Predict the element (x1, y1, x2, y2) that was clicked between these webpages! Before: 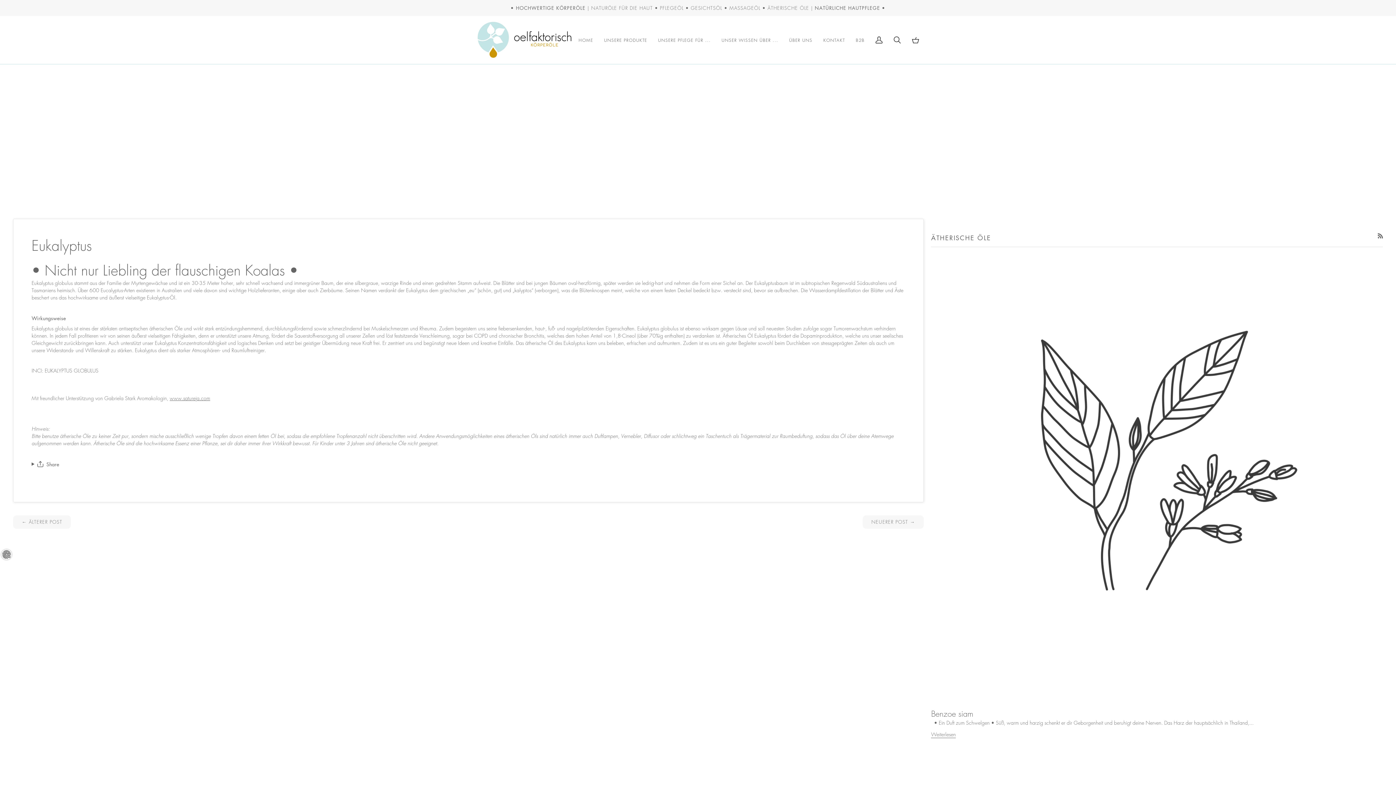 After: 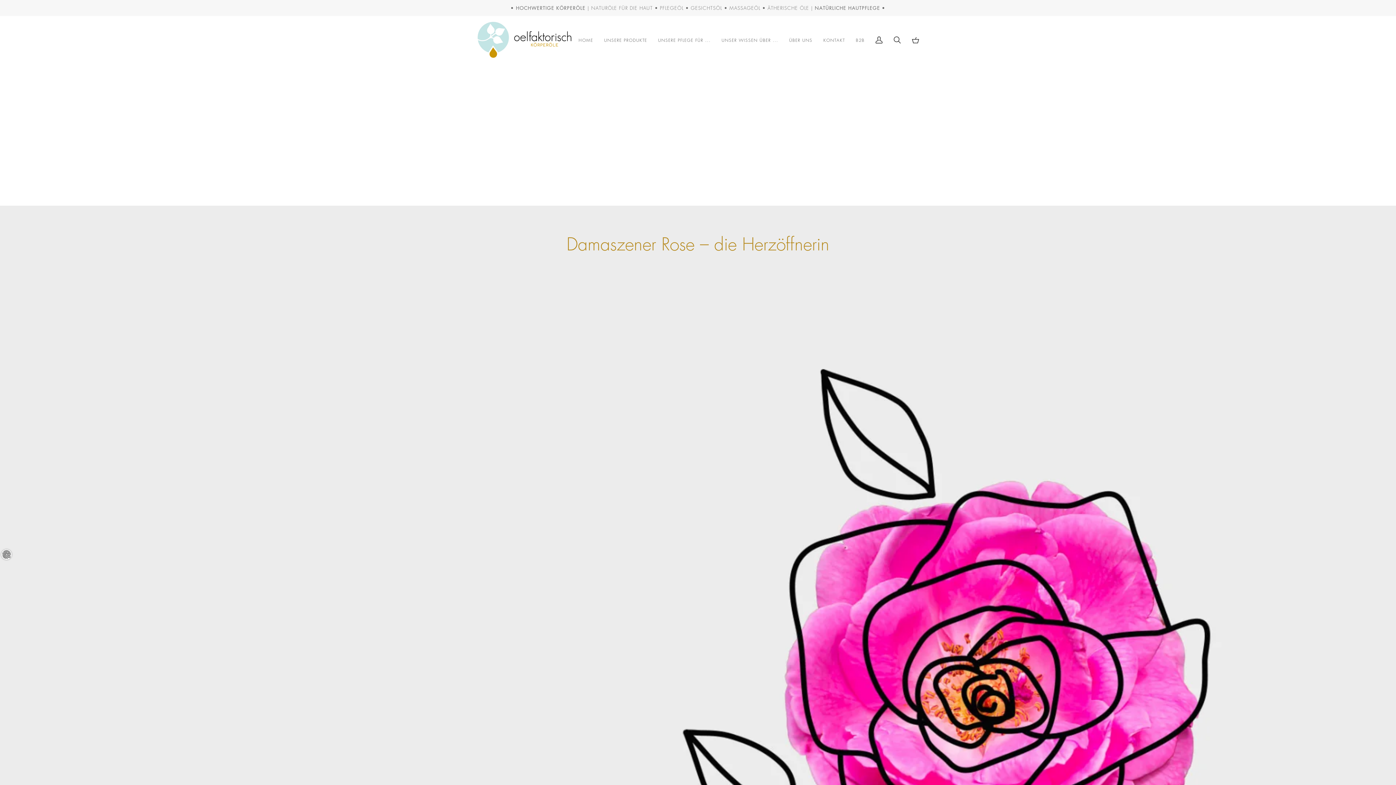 Action: bbox: (13, 515, 71, 529) label: ← ÄLTERER POST